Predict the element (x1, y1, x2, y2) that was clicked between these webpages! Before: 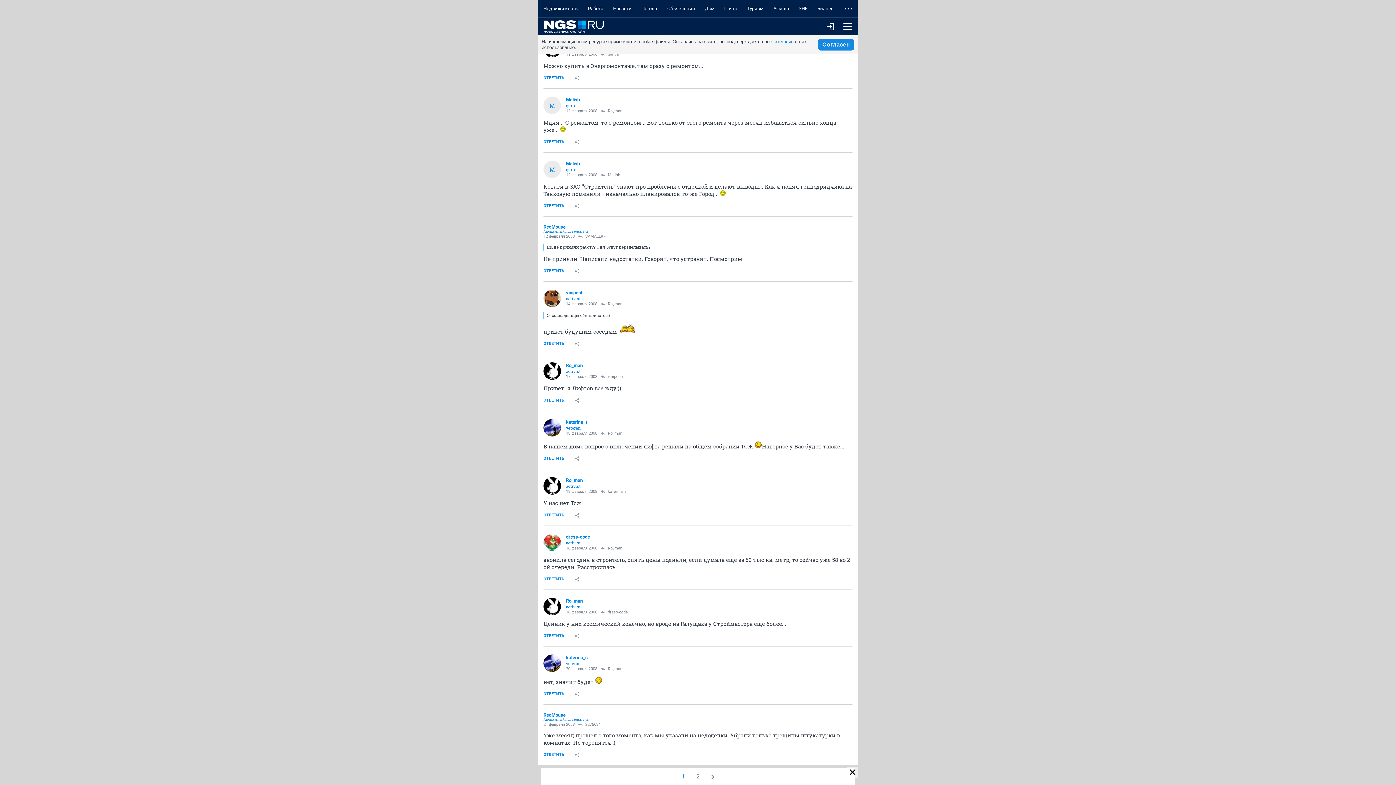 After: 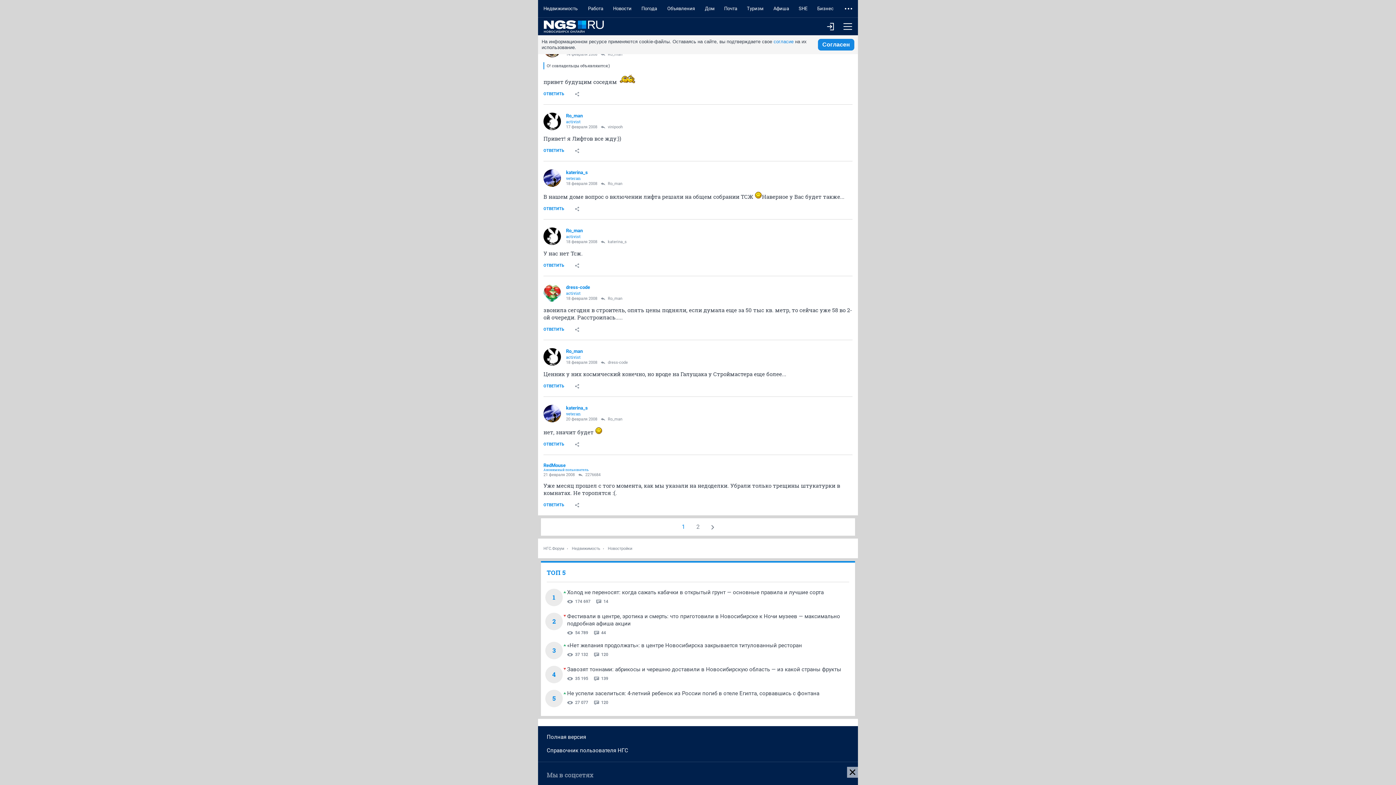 Action: bbox: (601, 374, 622, 379) label: vinipooh